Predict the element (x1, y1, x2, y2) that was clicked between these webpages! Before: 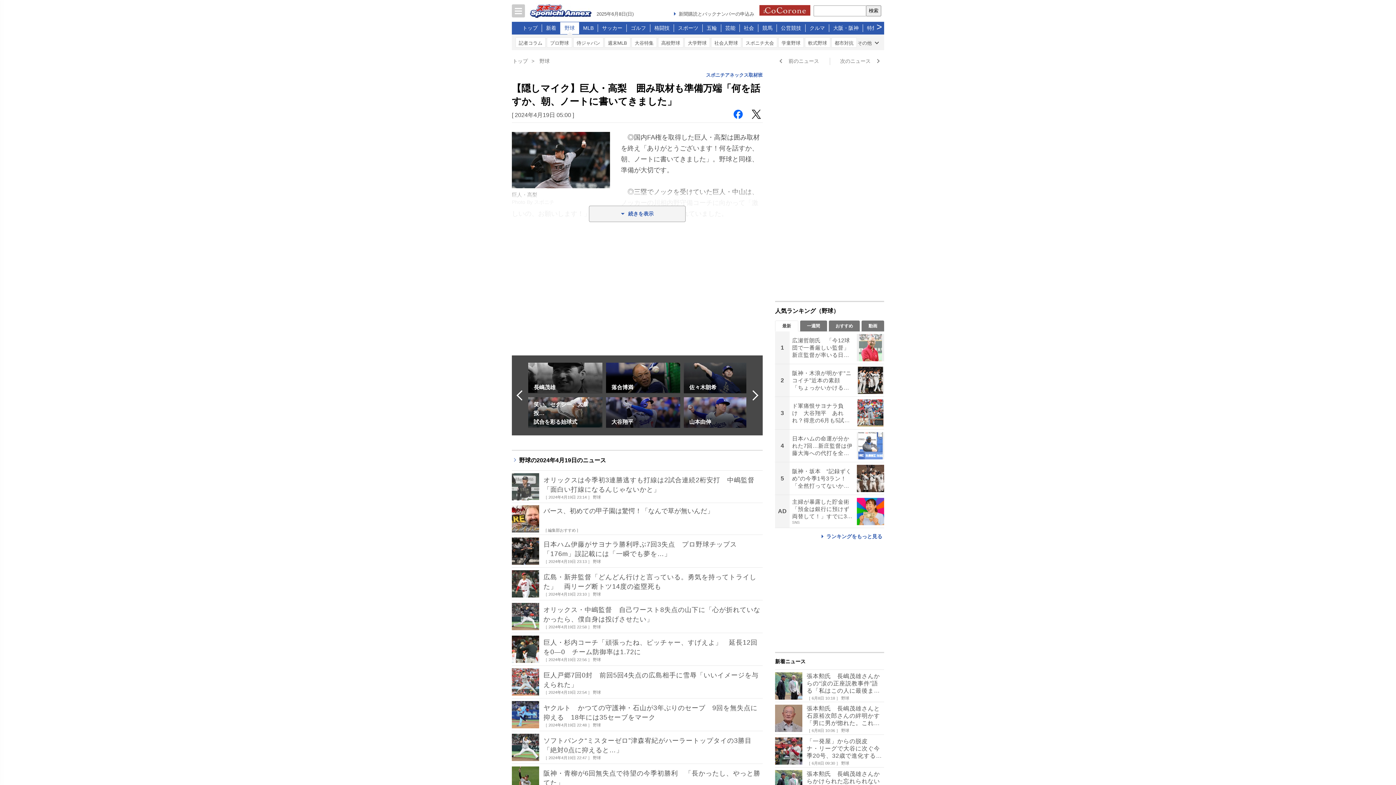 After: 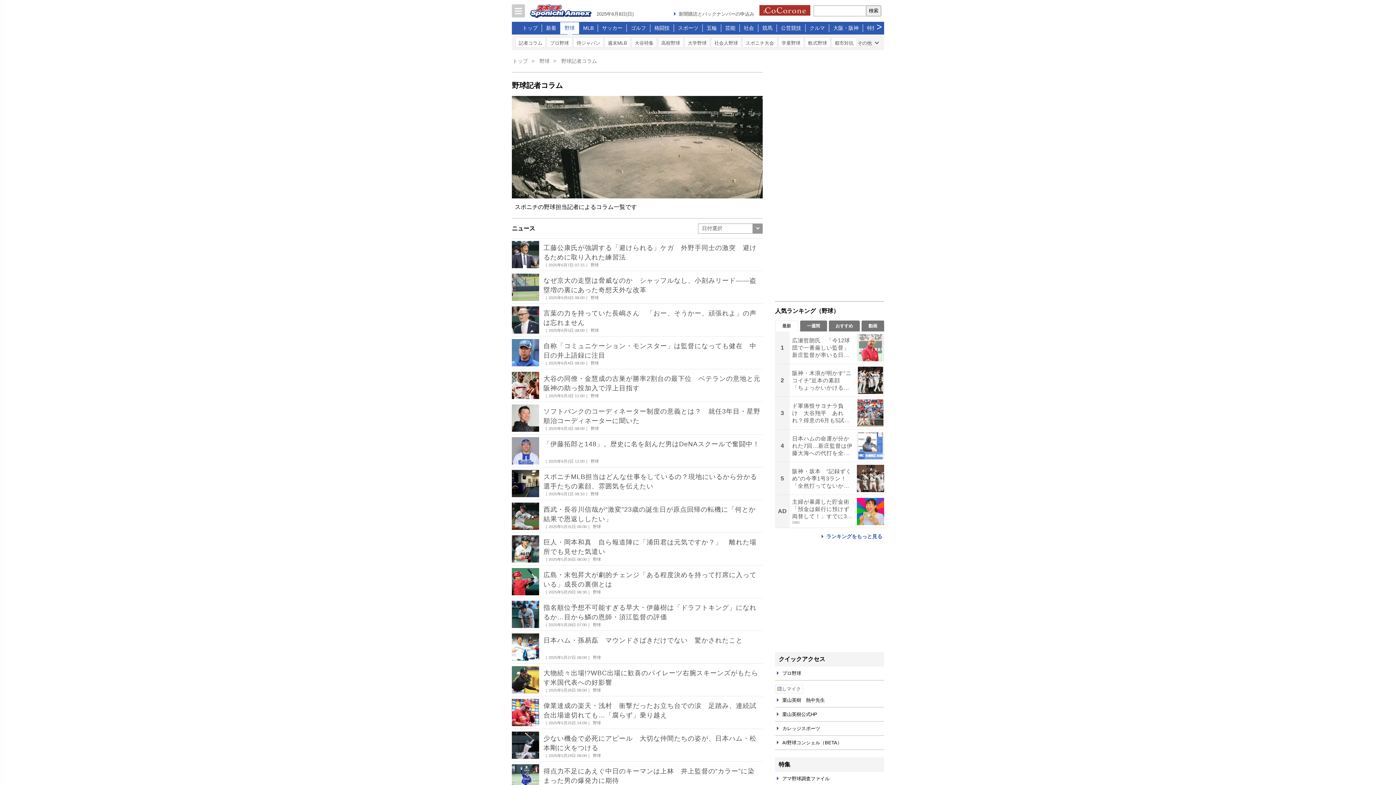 Action: bbox: (515, 37, 545, 47) label: 記者コラム